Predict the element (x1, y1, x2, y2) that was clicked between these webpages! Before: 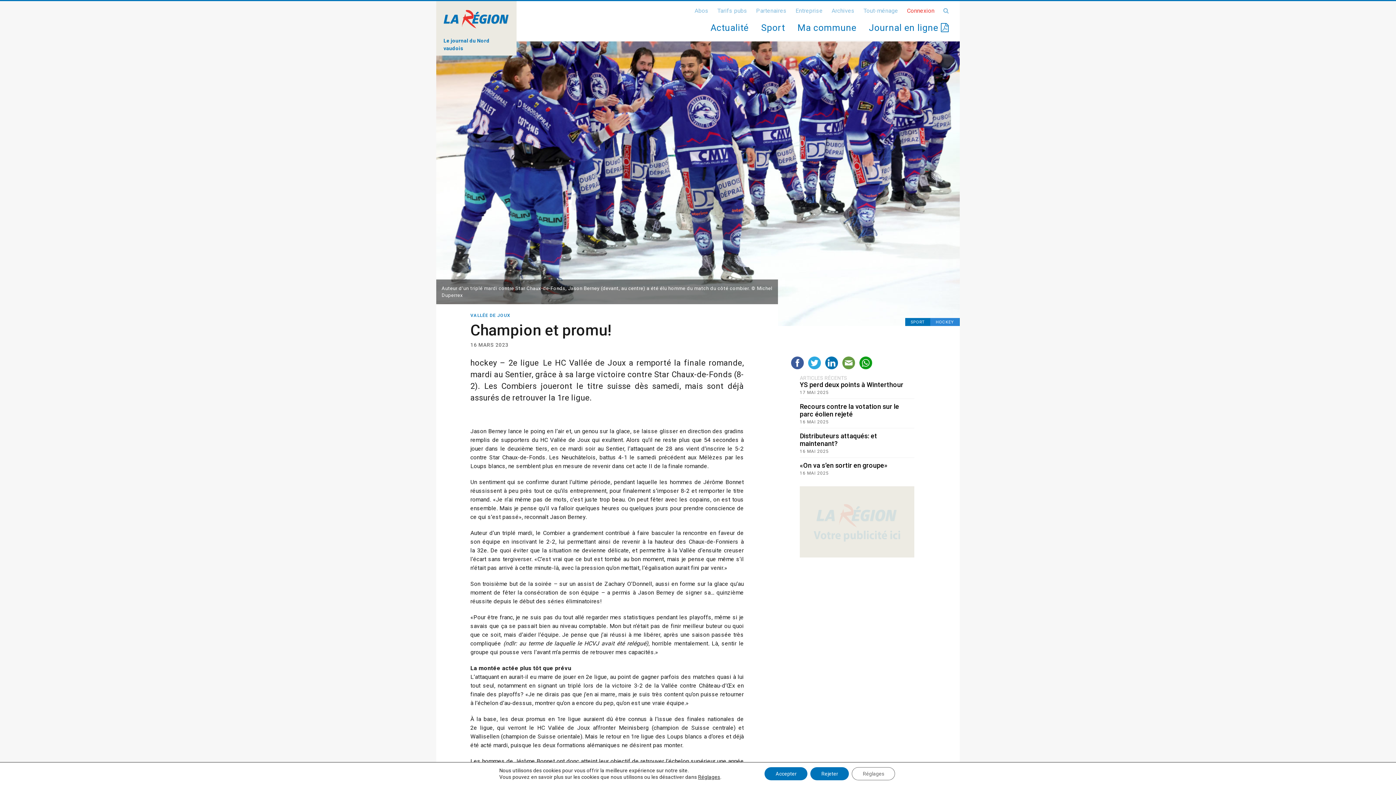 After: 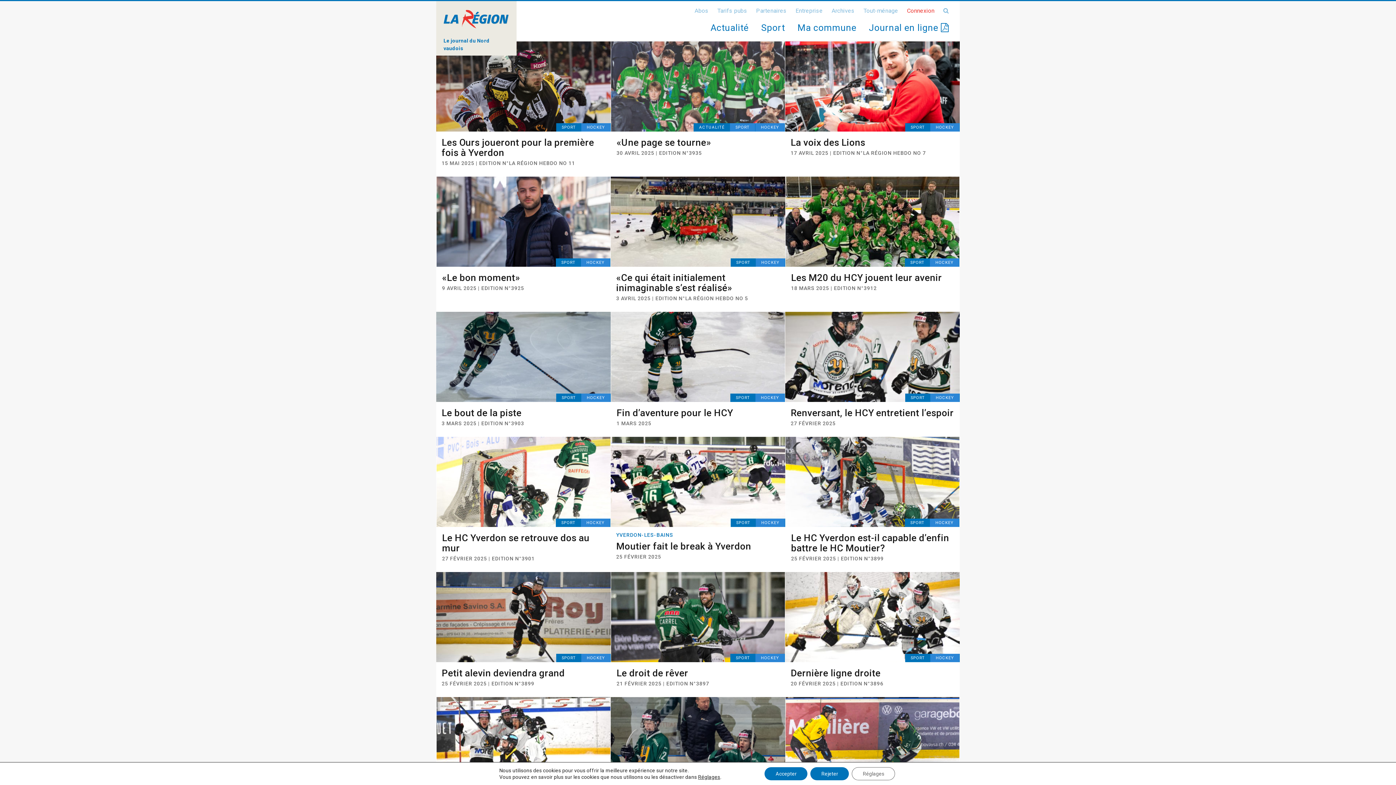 Action: bbox: (930, 318, 960, 326) label: HOCKEY